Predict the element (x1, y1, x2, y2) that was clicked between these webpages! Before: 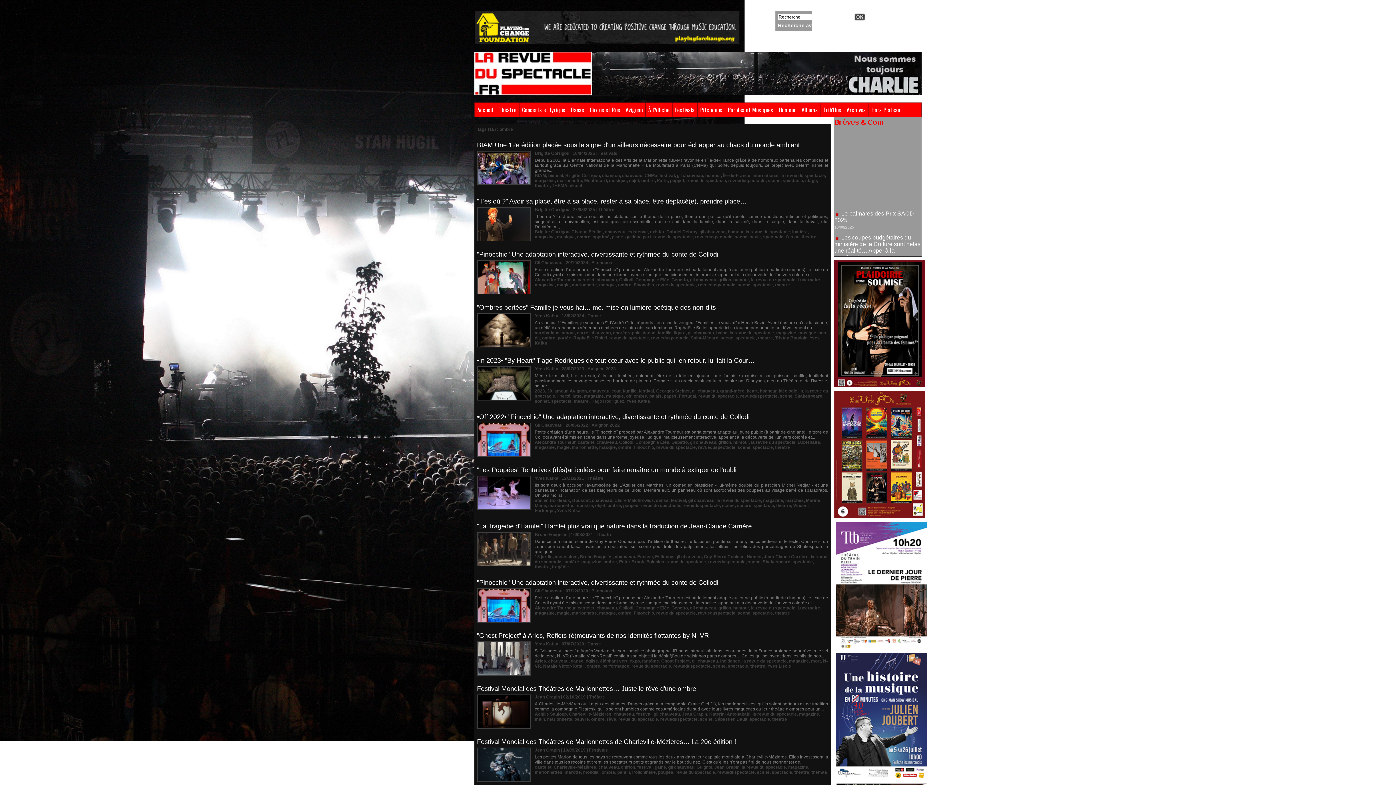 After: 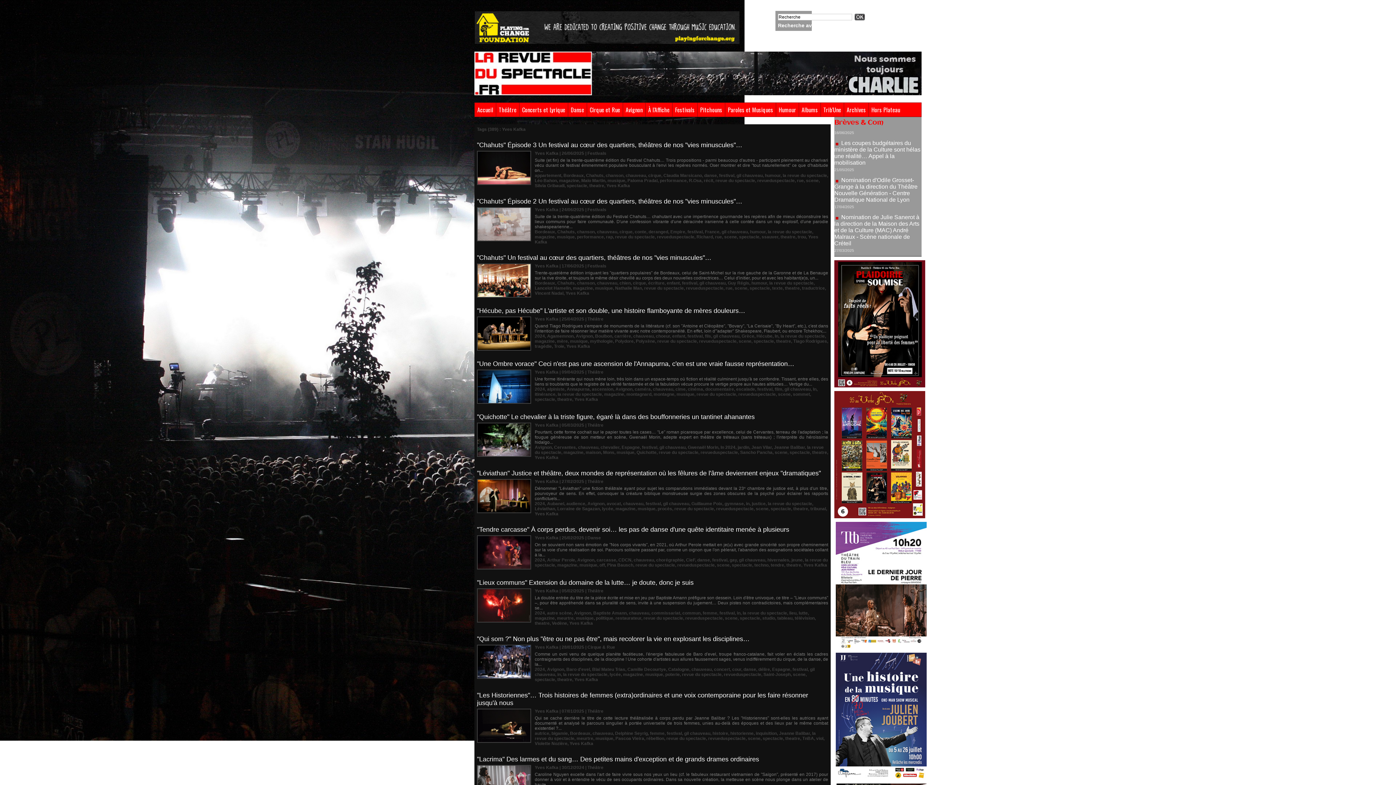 Action: label: Yves Kafka bbox: (626, 398, 650, 404)